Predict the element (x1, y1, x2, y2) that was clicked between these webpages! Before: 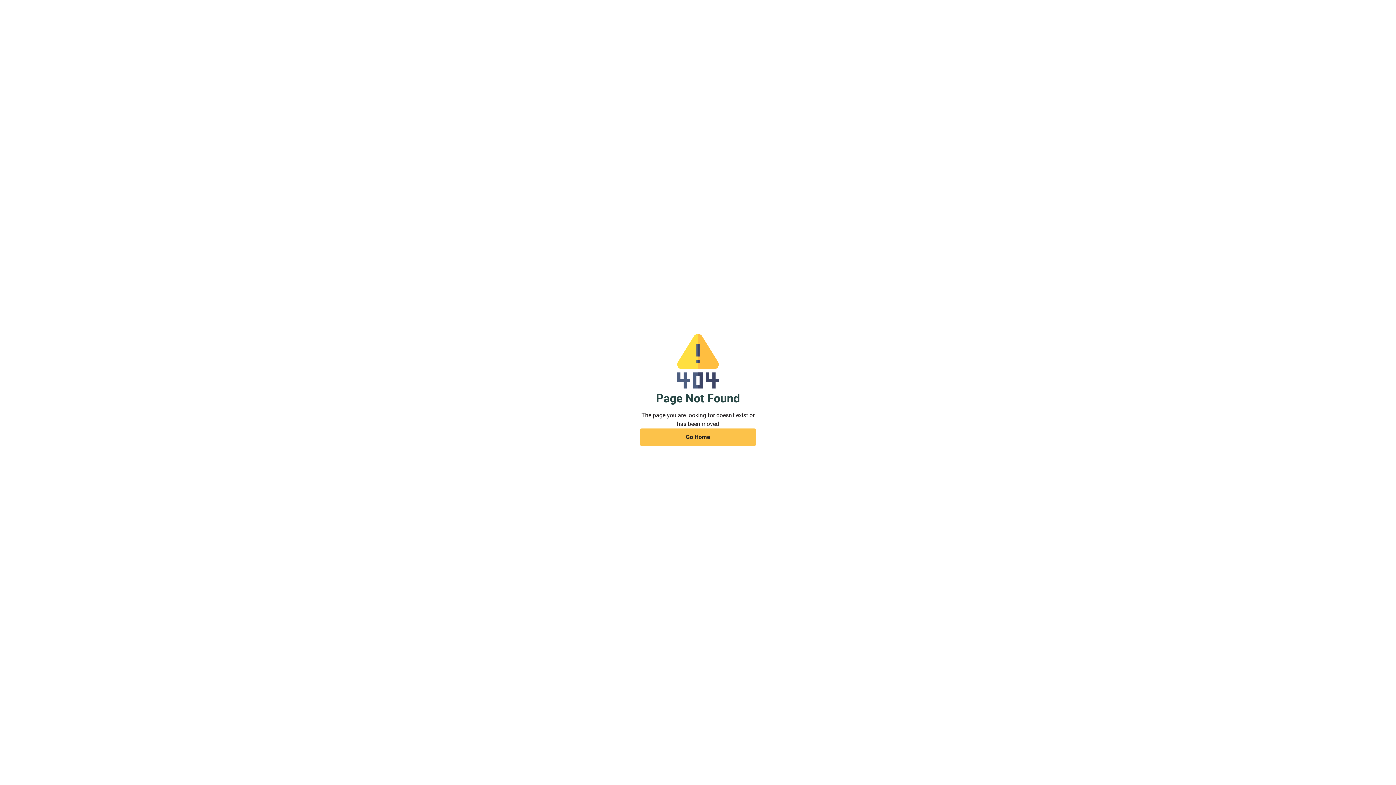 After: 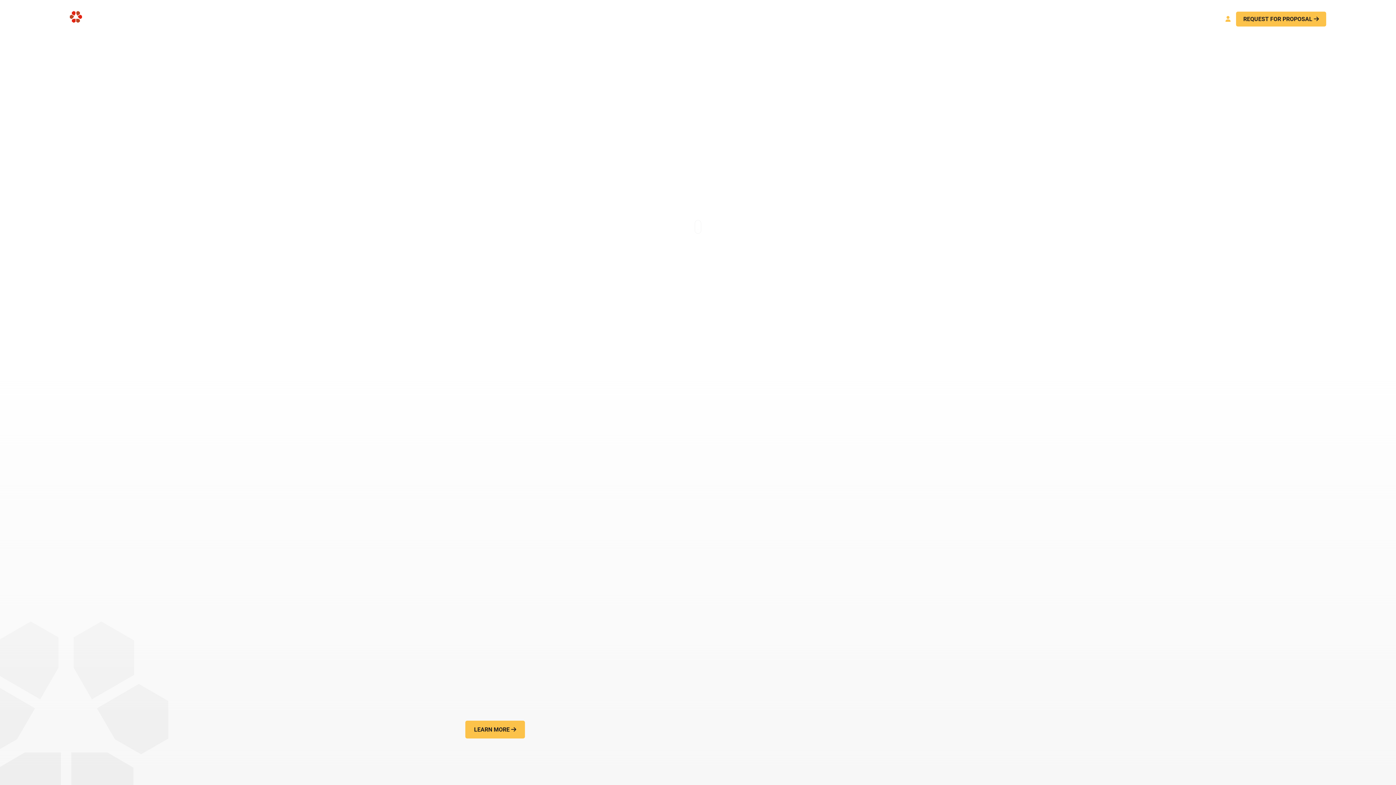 Action: label: Go Home bbox: (640, 428, 756, 446)